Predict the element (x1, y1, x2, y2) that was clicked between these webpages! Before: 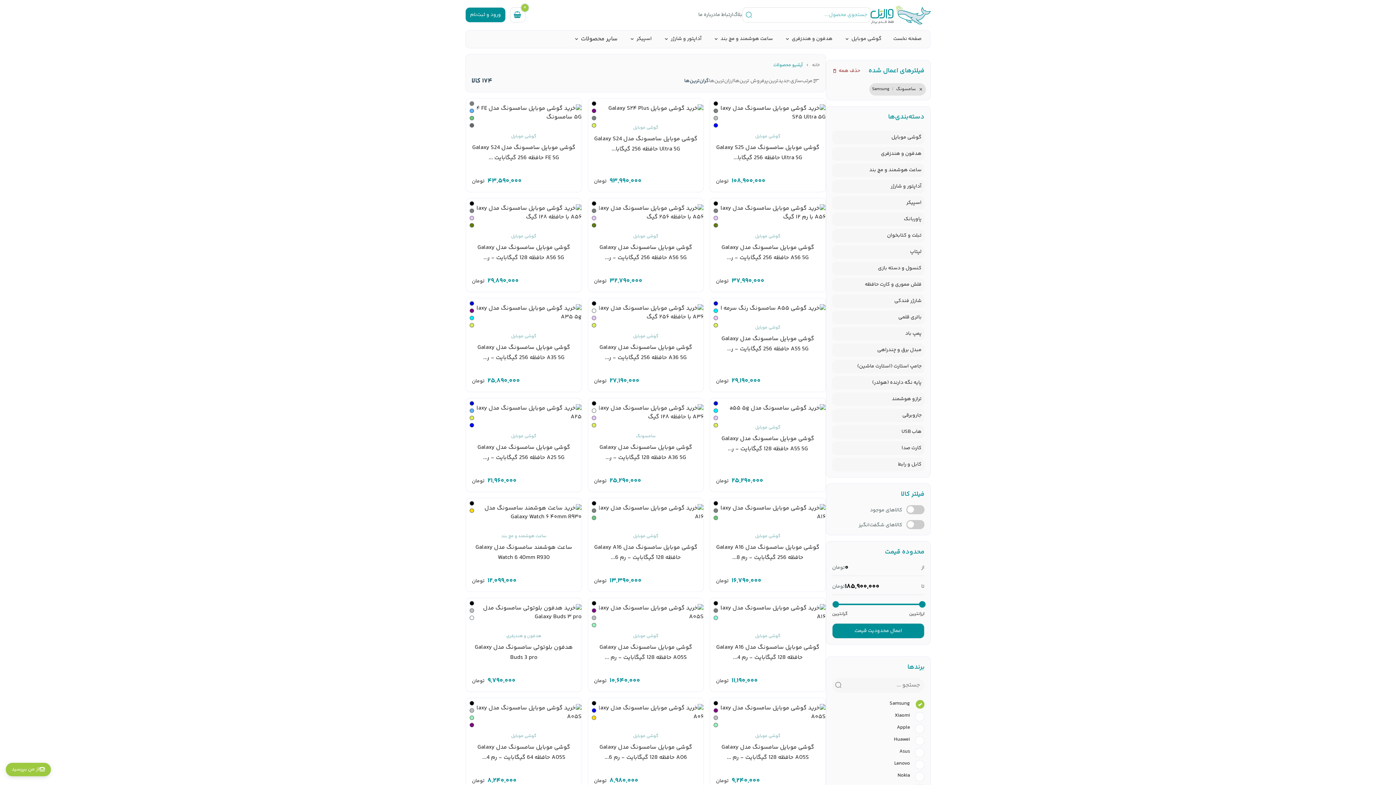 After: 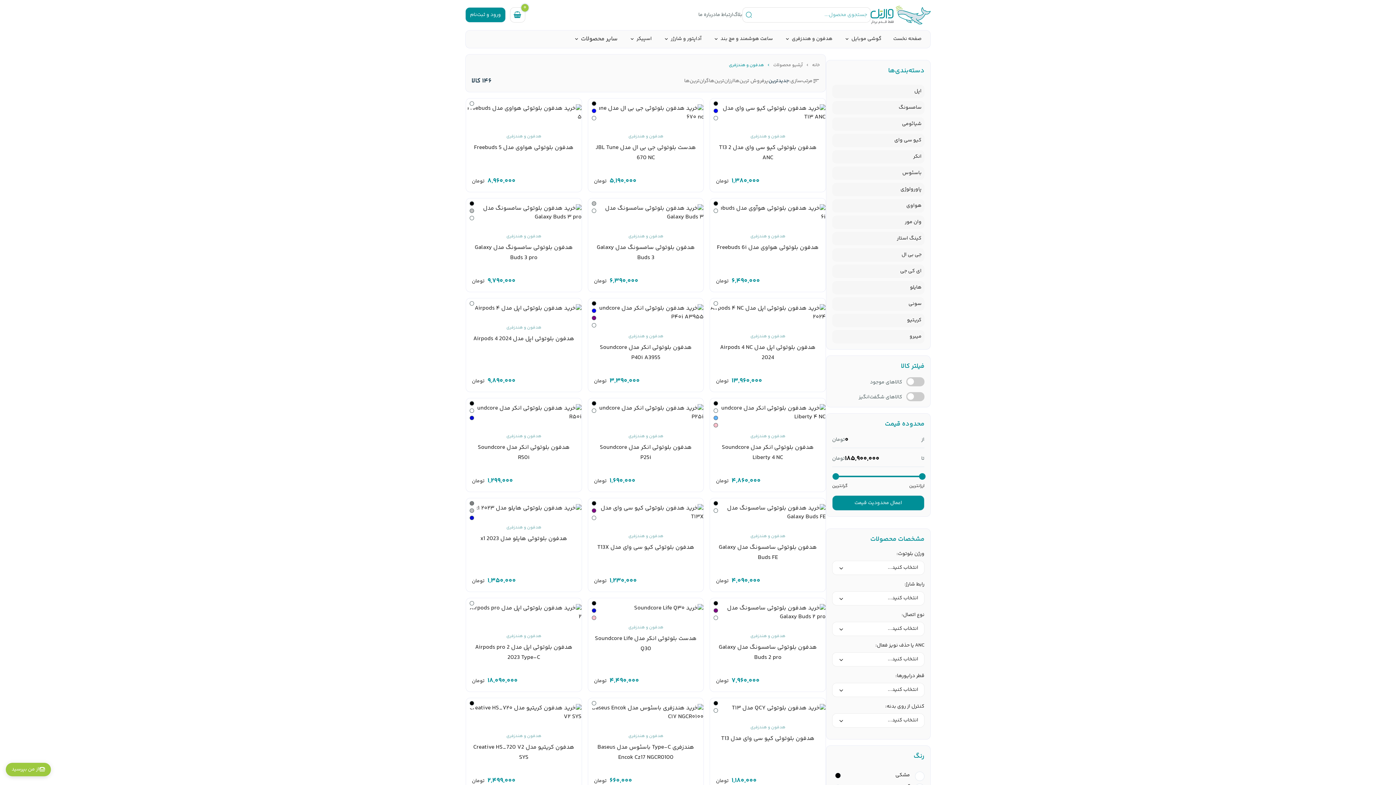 Action: bbox: (832, 147, 924, 160) label: هدفون و هندزفری